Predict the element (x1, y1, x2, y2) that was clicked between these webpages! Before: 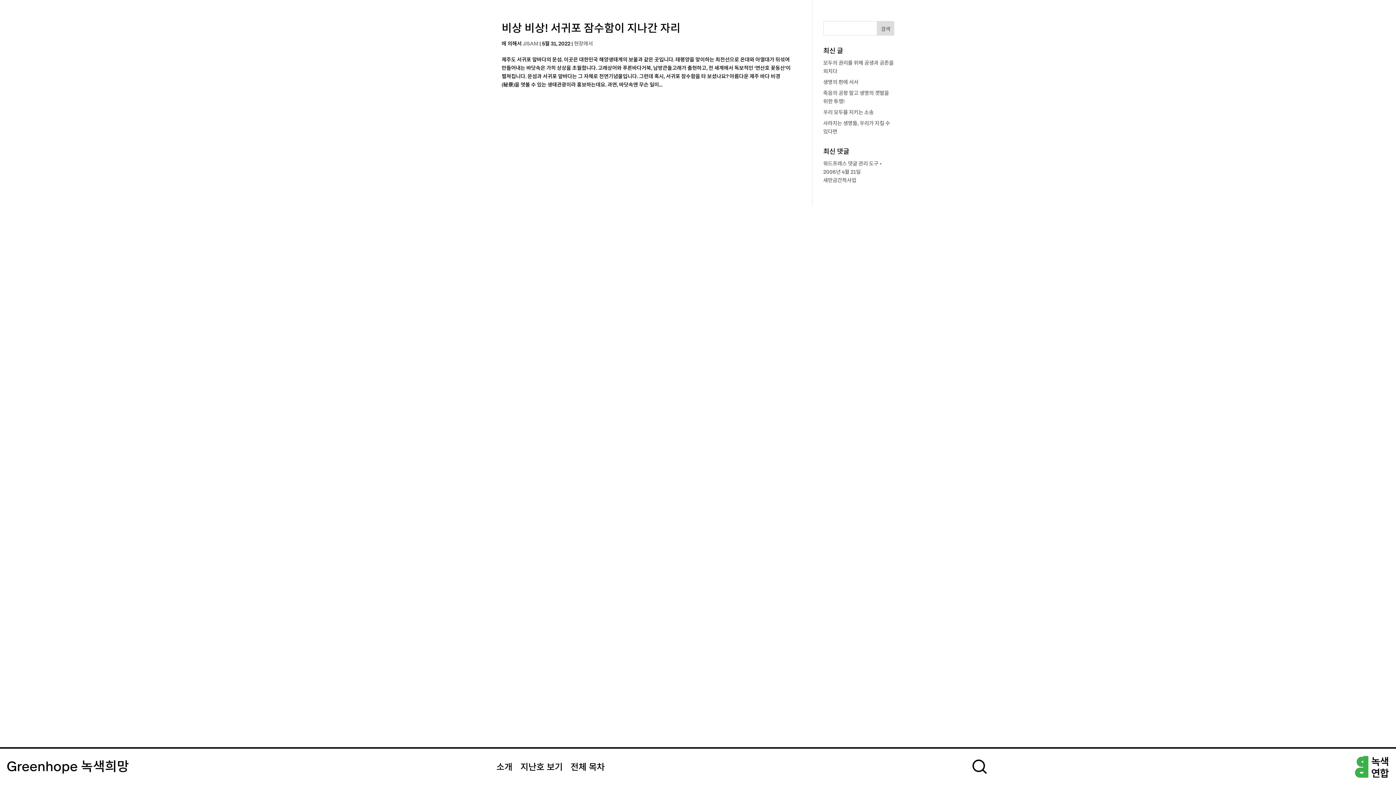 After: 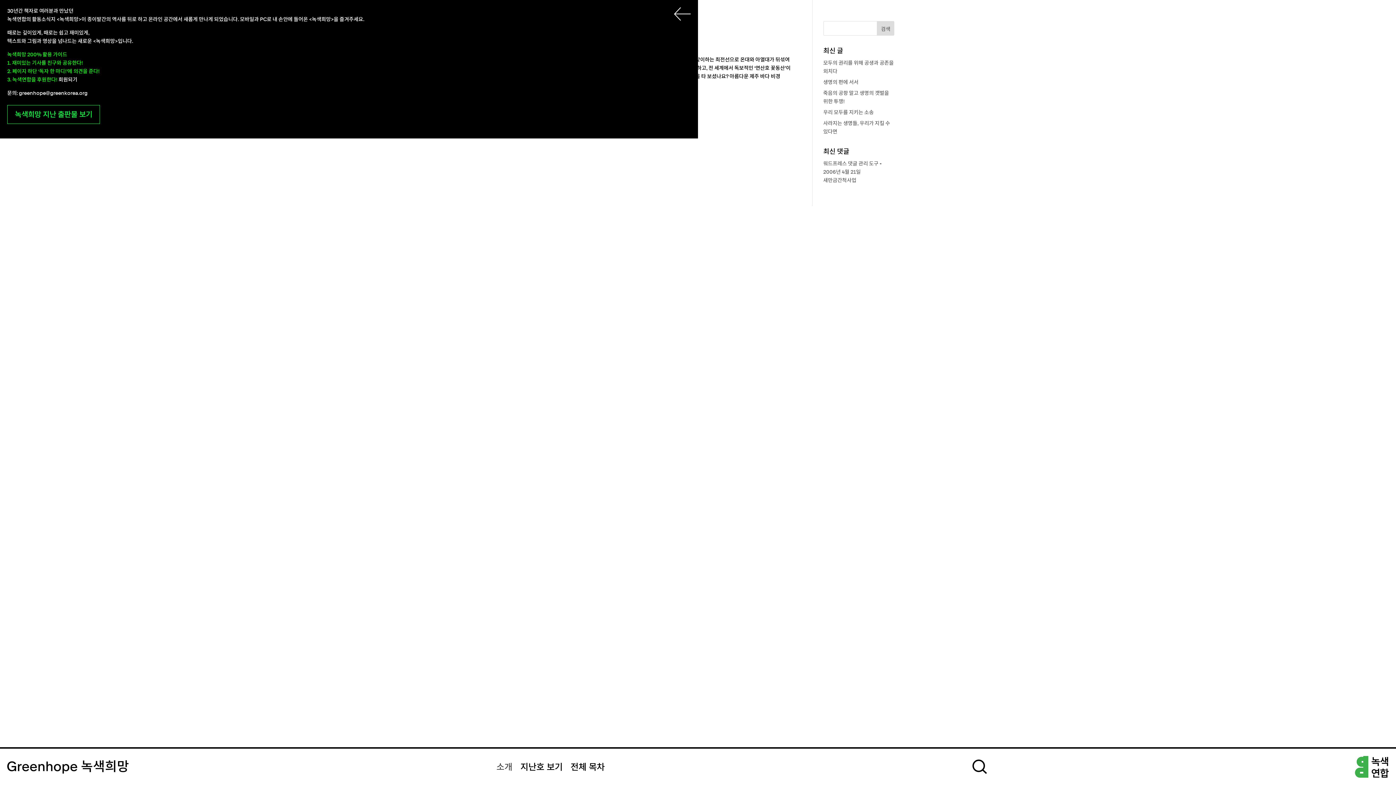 Action: label: 소개 bbox: (496, 763, 512, 775)